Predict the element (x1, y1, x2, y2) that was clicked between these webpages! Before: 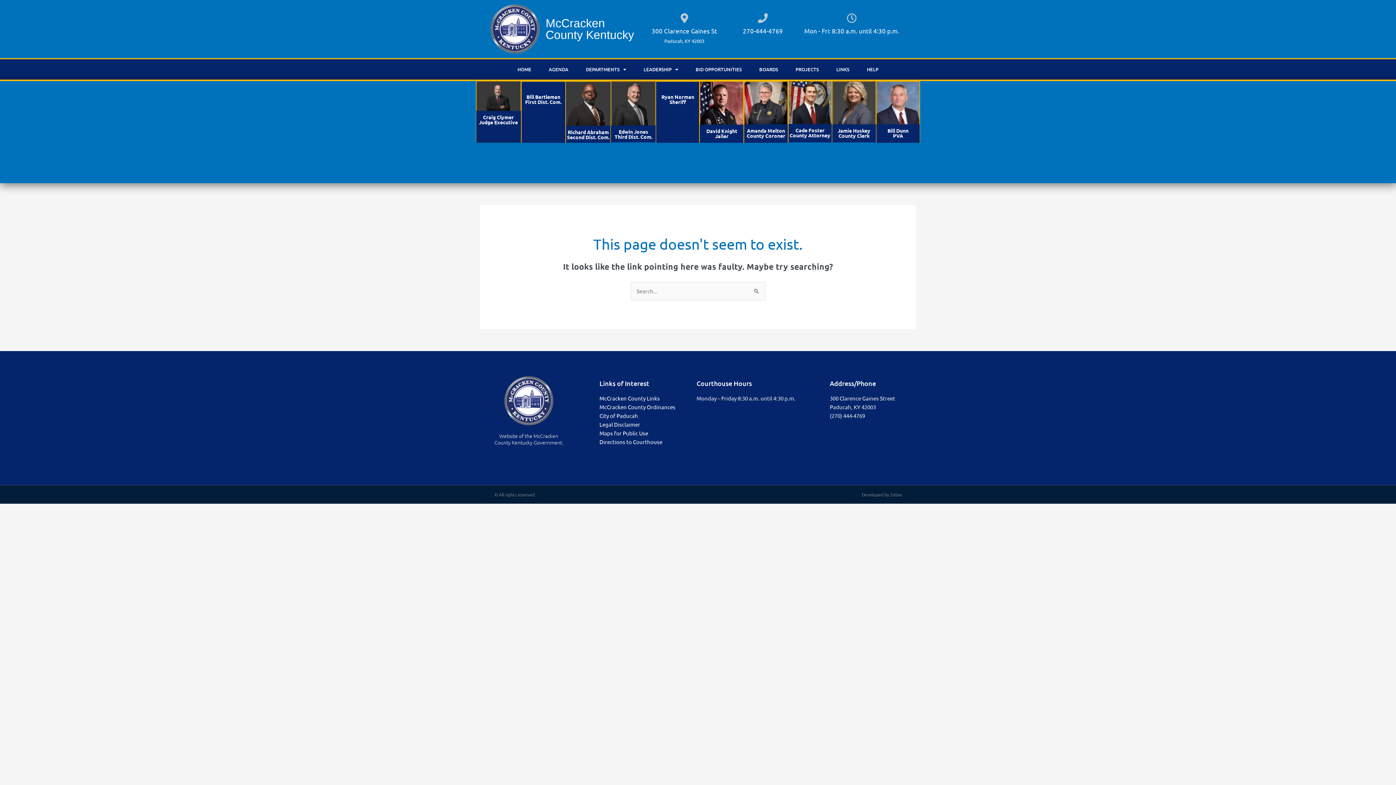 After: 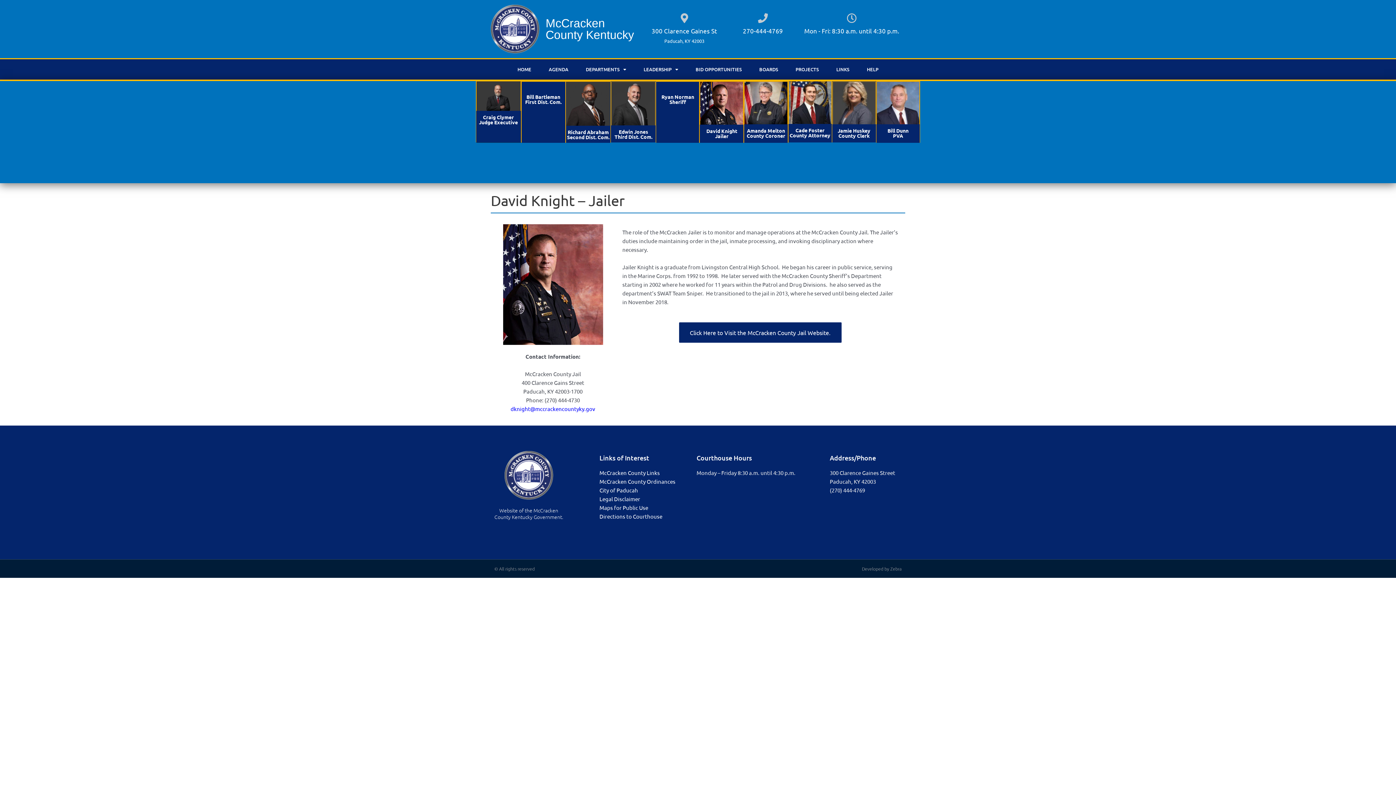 Action: label: Contact bbox: (708, 106, 735, 116)